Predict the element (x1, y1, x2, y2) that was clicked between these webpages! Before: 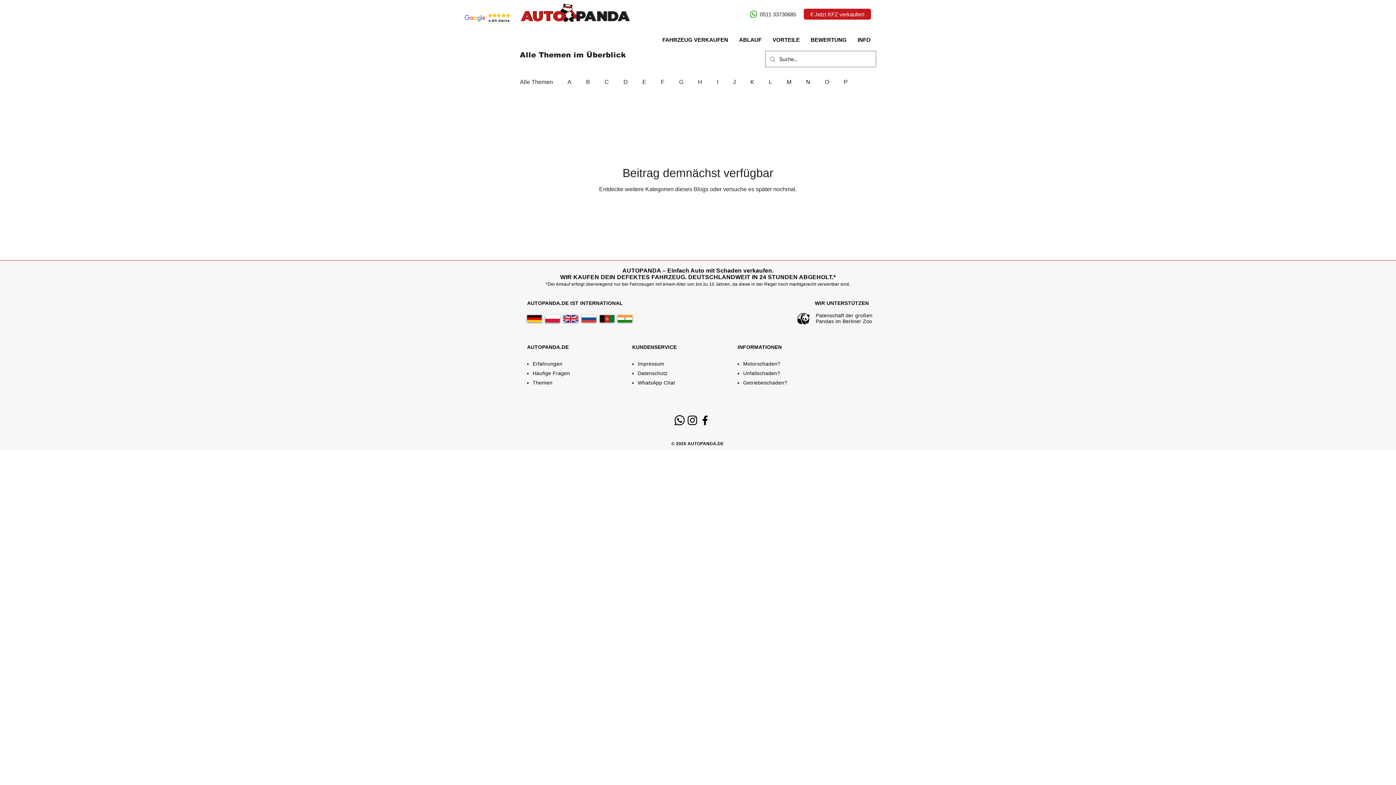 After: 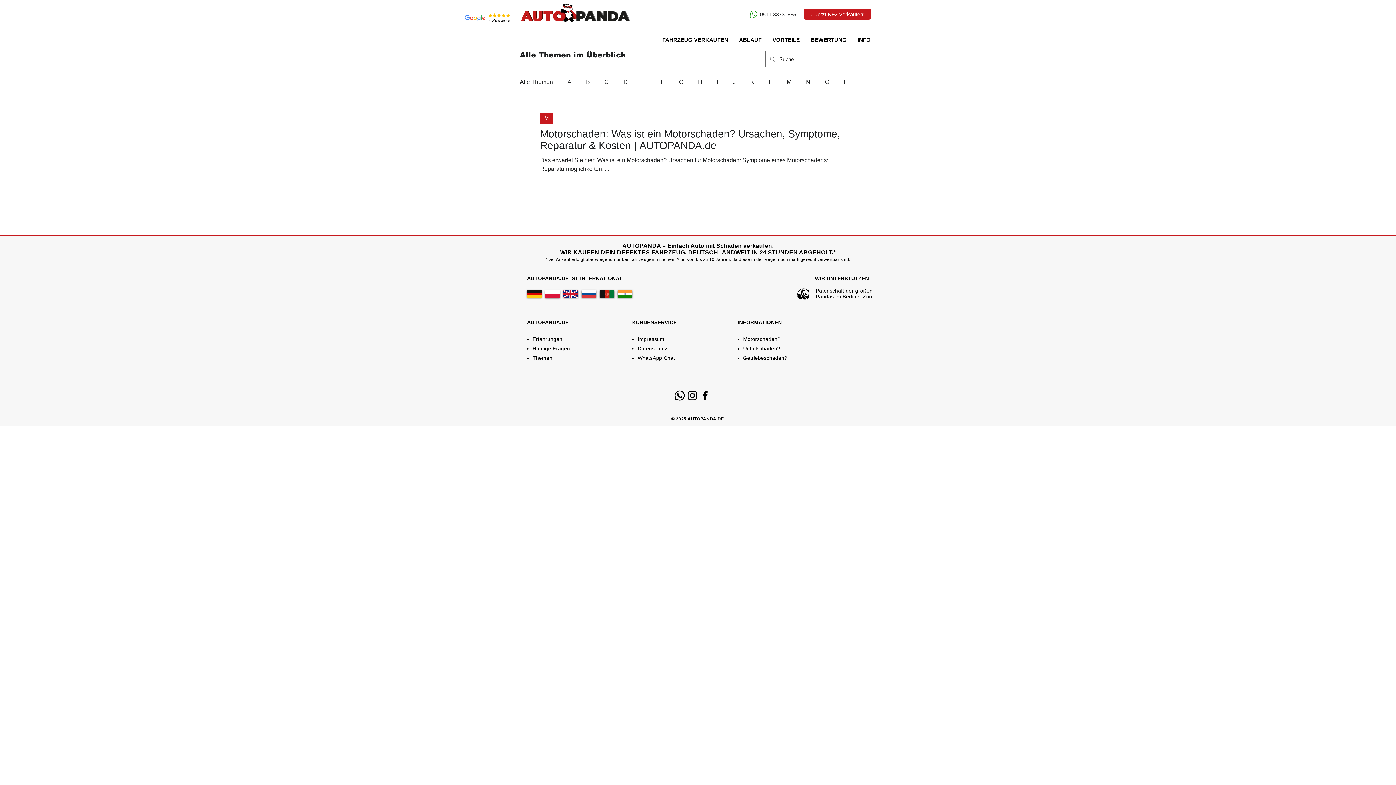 Action: bbox: (786, 78, 791, 85) label: M